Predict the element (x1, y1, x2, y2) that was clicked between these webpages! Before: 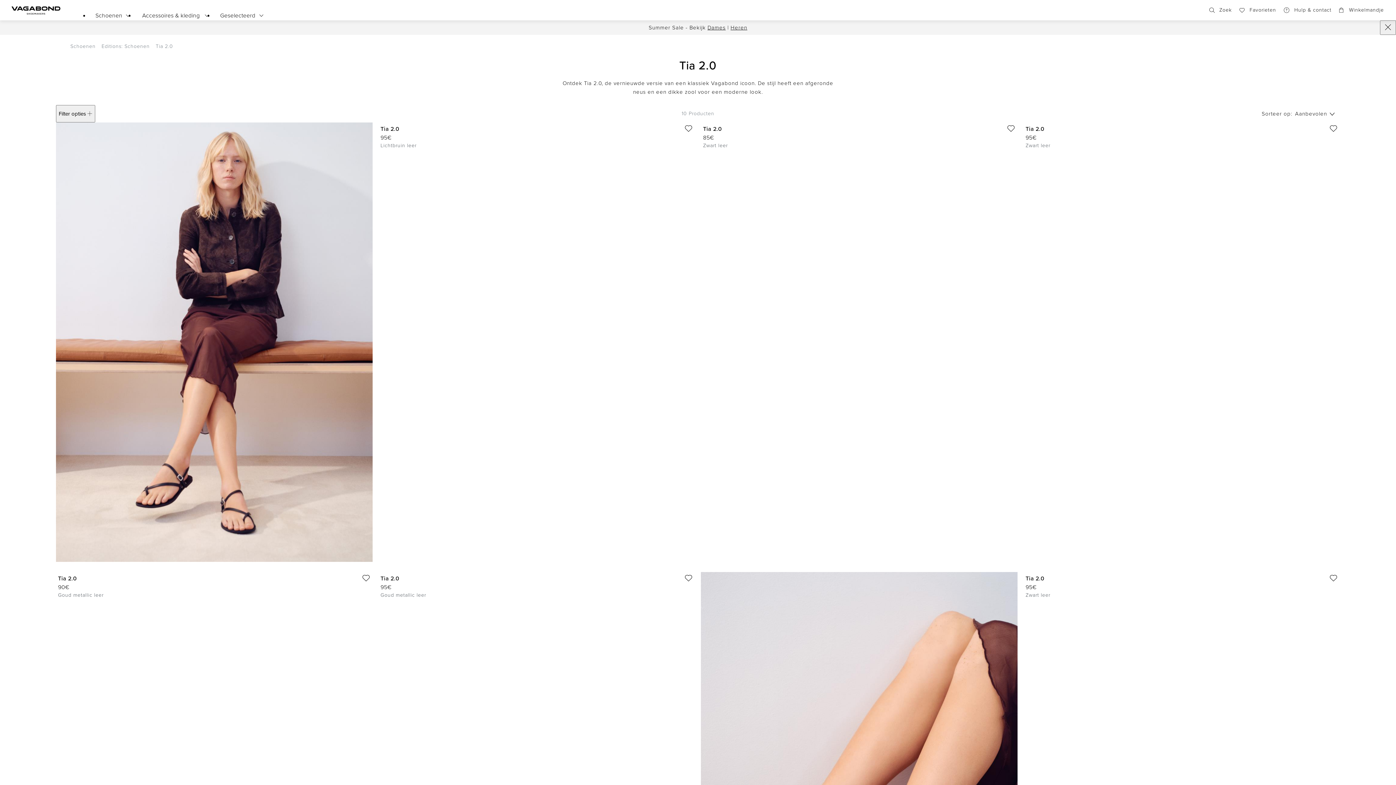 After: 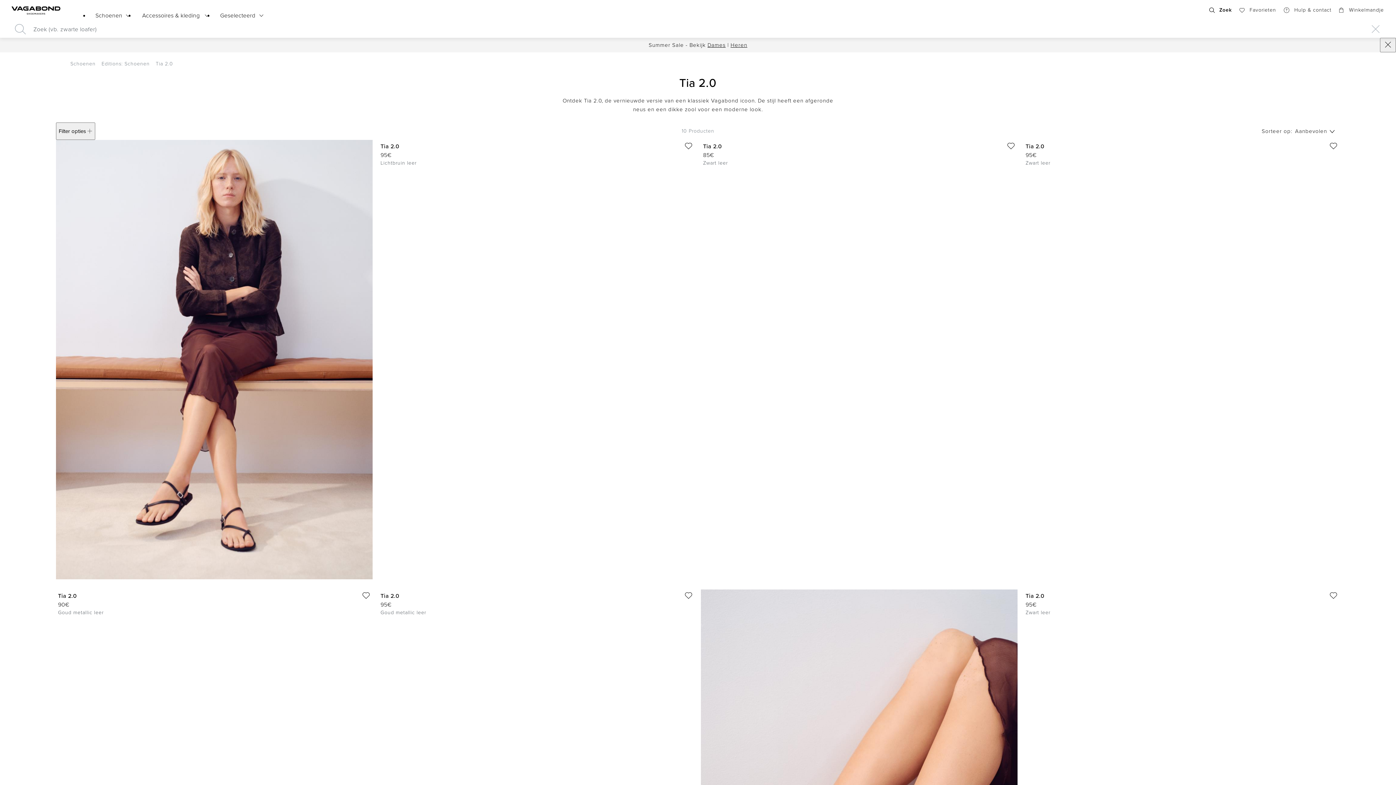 Action: label: Zoek bbox: (1206, 0, 1236, 20)